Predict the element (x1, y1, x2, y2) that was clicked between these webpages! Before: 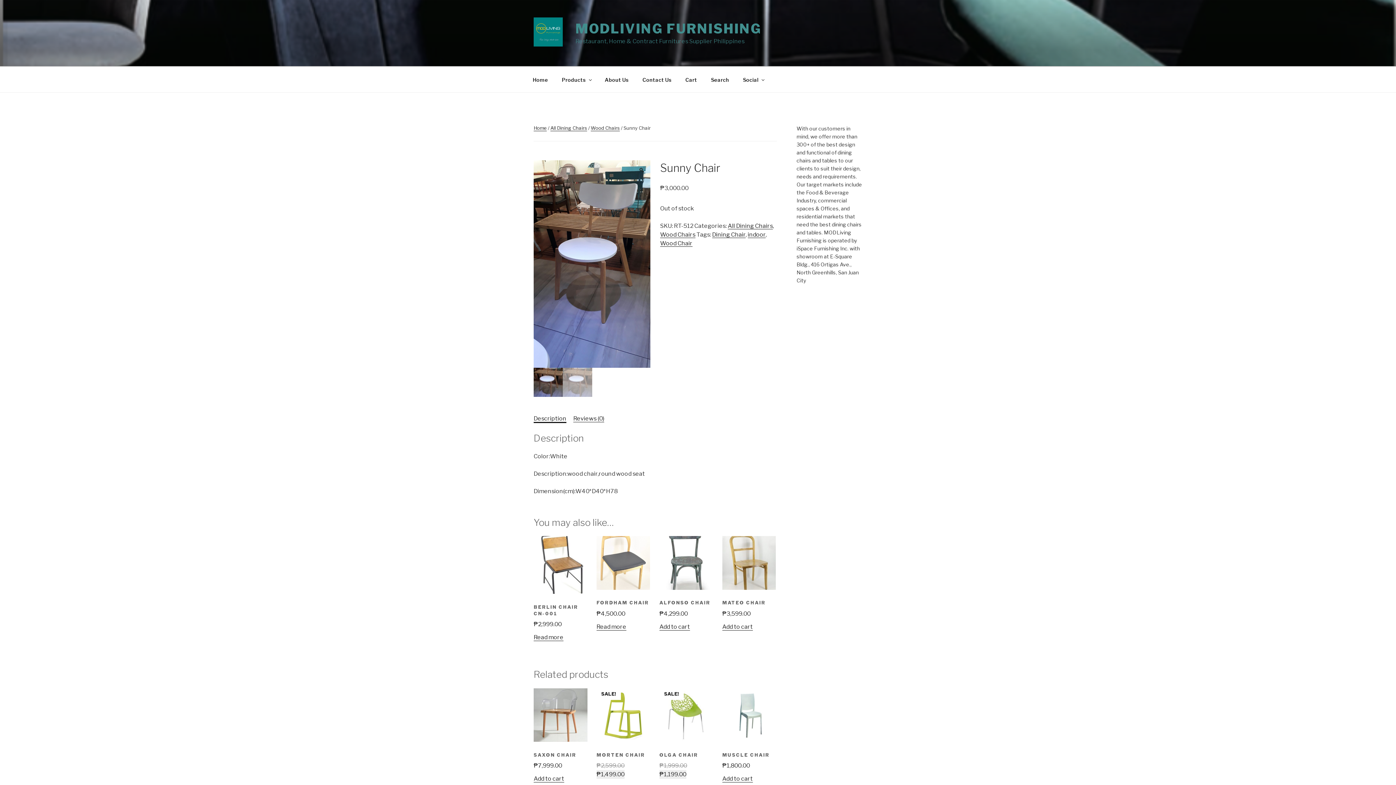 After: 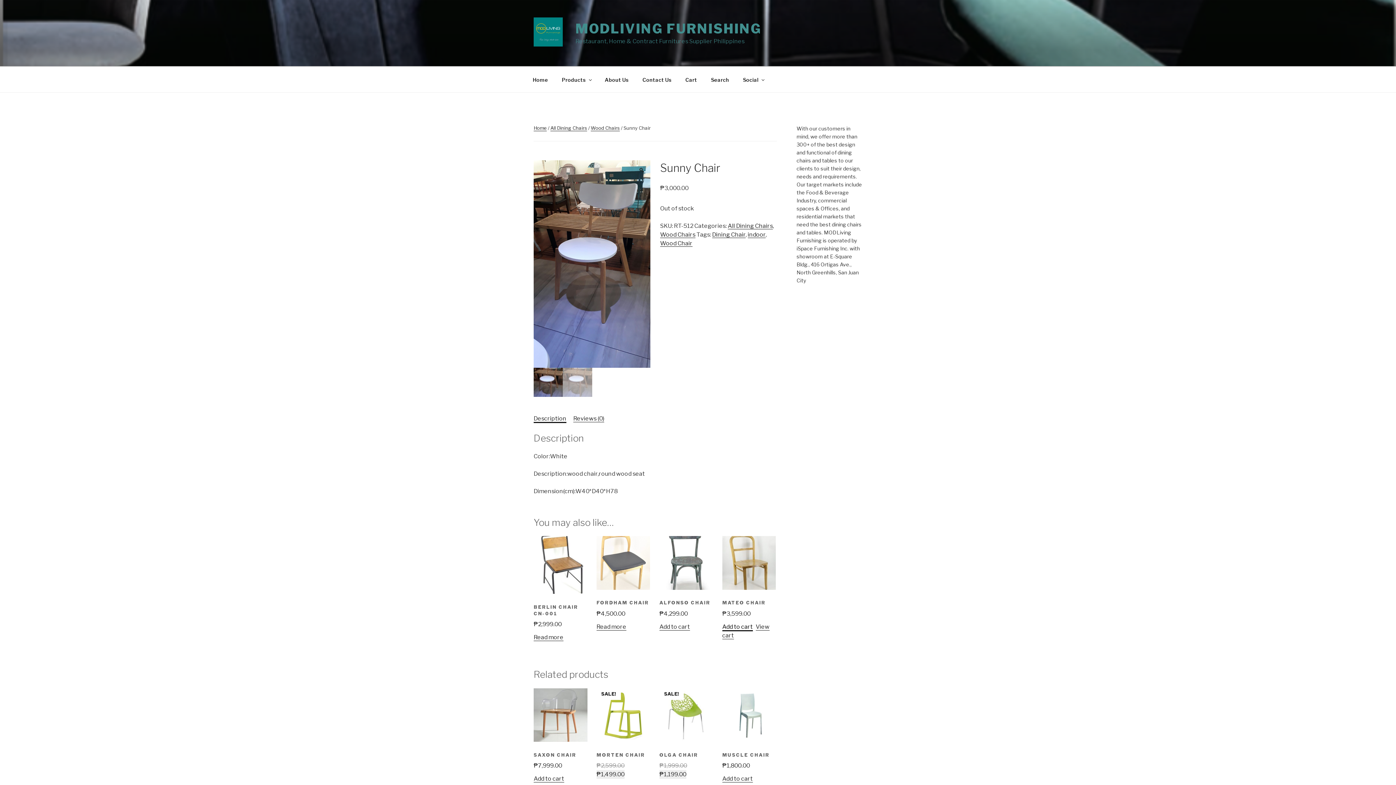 Action: bbox: (722, 623, 752, 630) label: Add “Mateo Chair” to your cart